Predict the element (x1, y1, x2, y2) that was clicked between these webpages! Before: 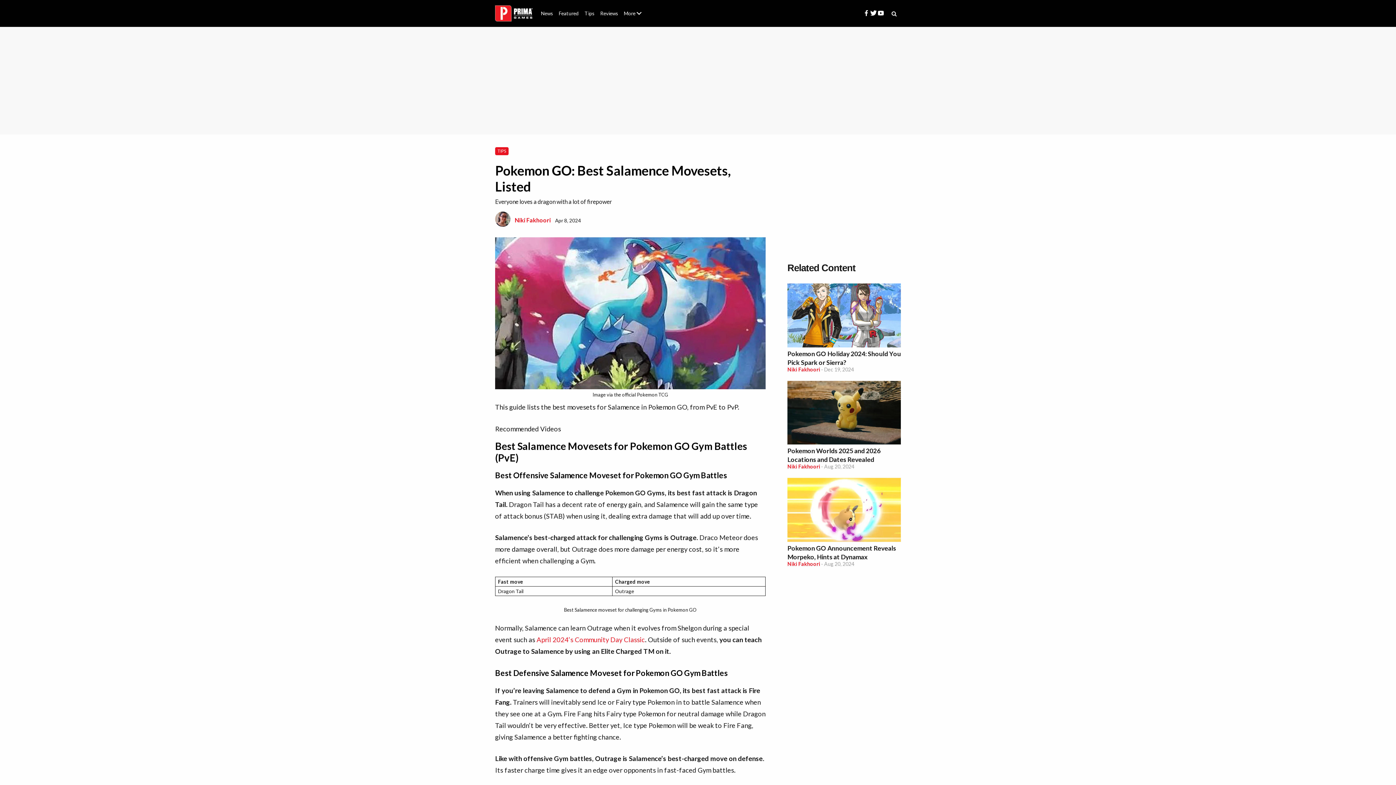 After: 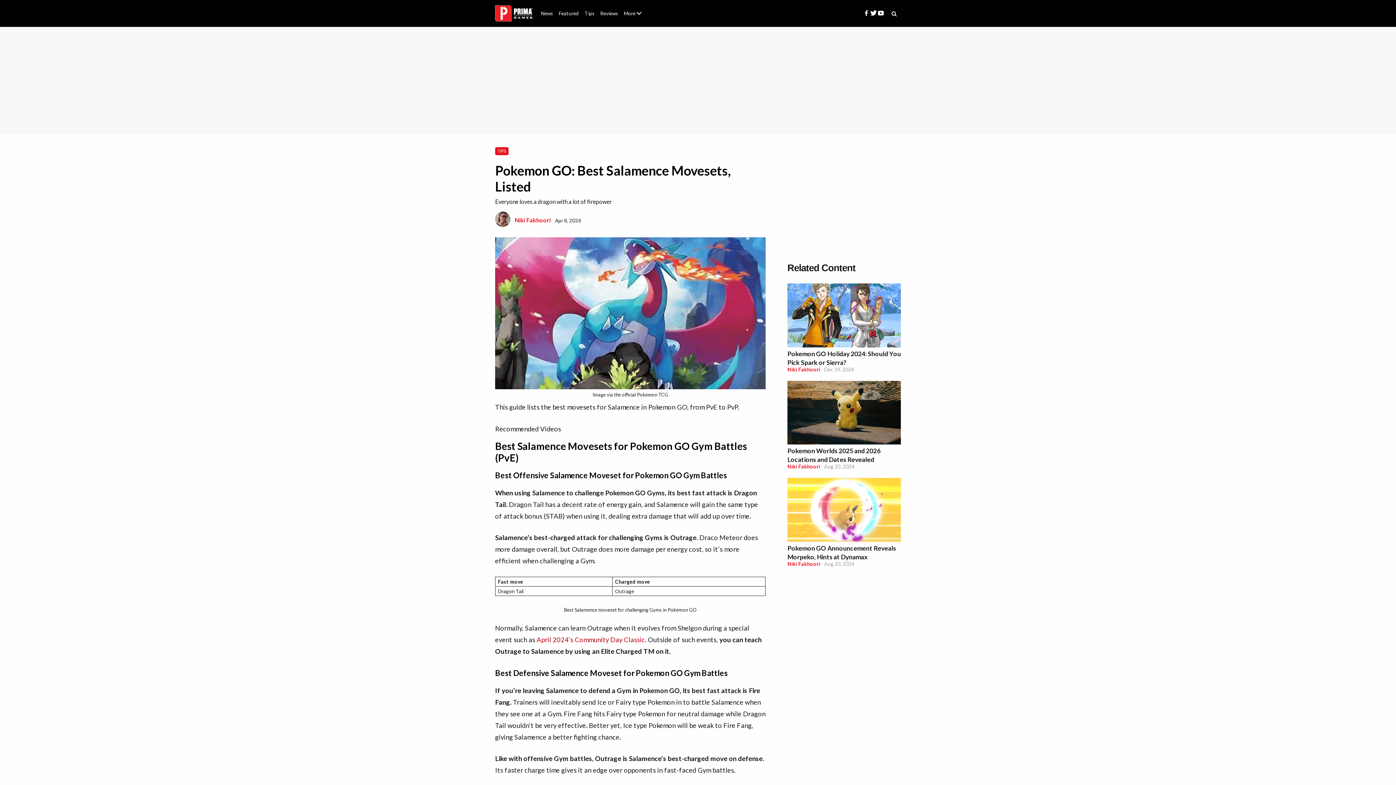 Action: label: April 2024’s Community Day Classic bbox: (536, 636, 645, 644)